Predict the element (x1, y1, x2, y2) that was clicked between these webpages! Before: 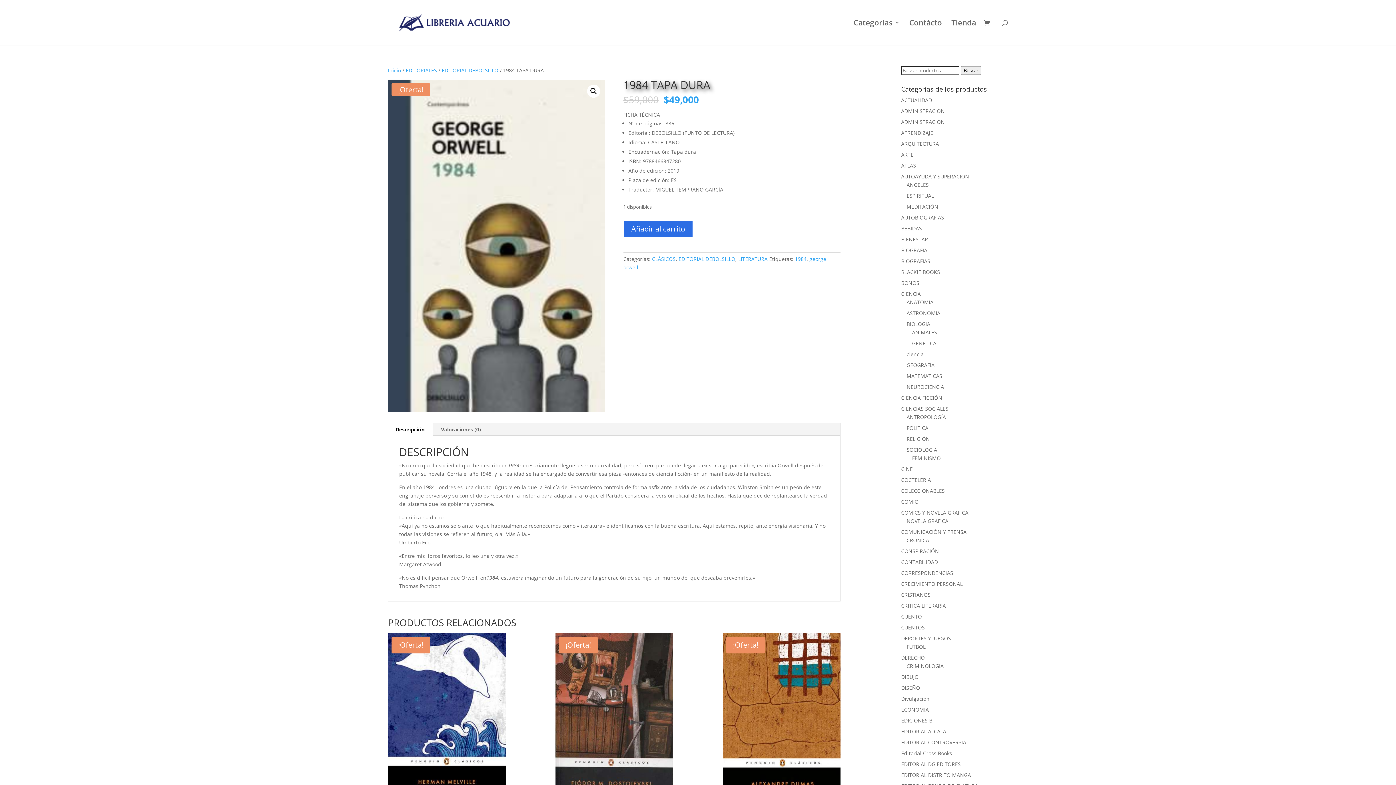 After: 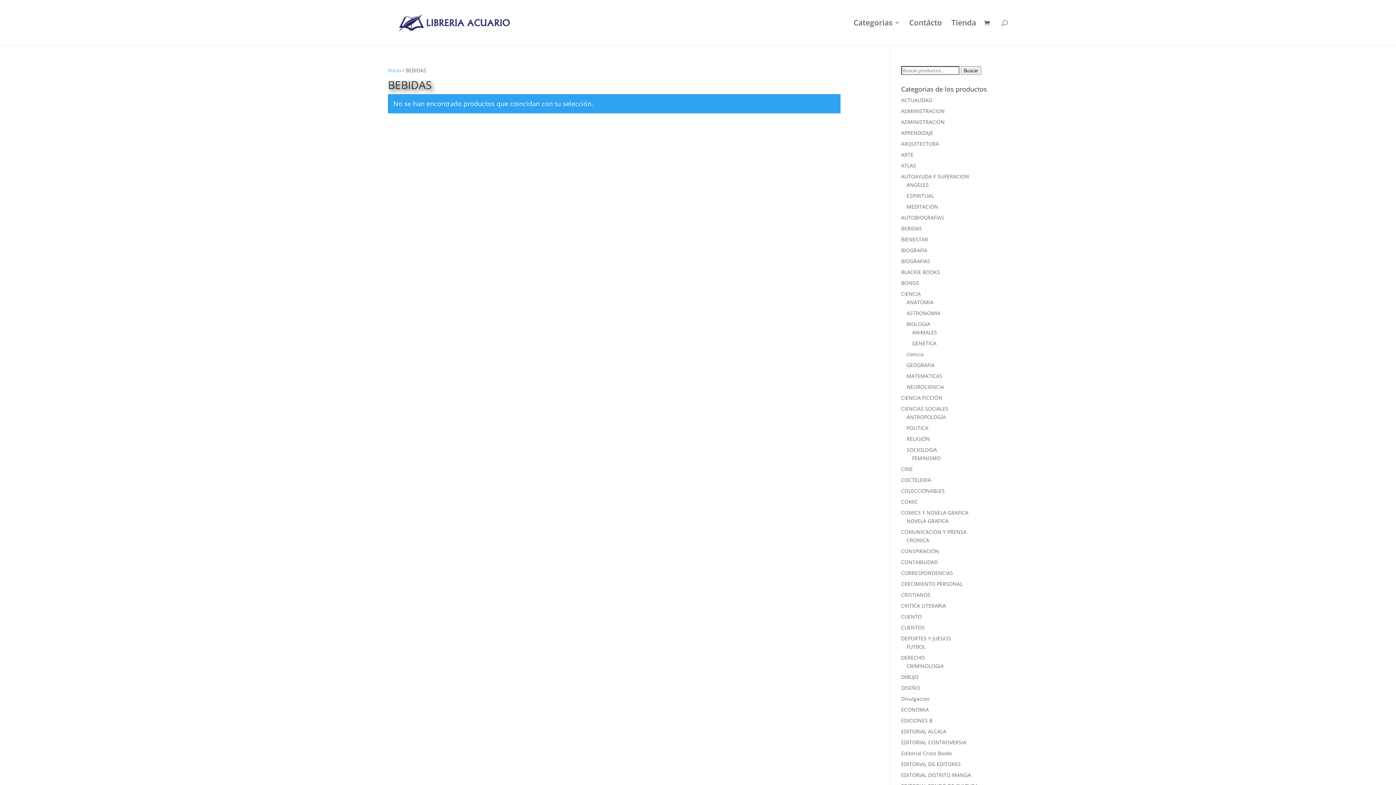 Action: bbox: (901, 225, 922, 232) label: BEBIDAS